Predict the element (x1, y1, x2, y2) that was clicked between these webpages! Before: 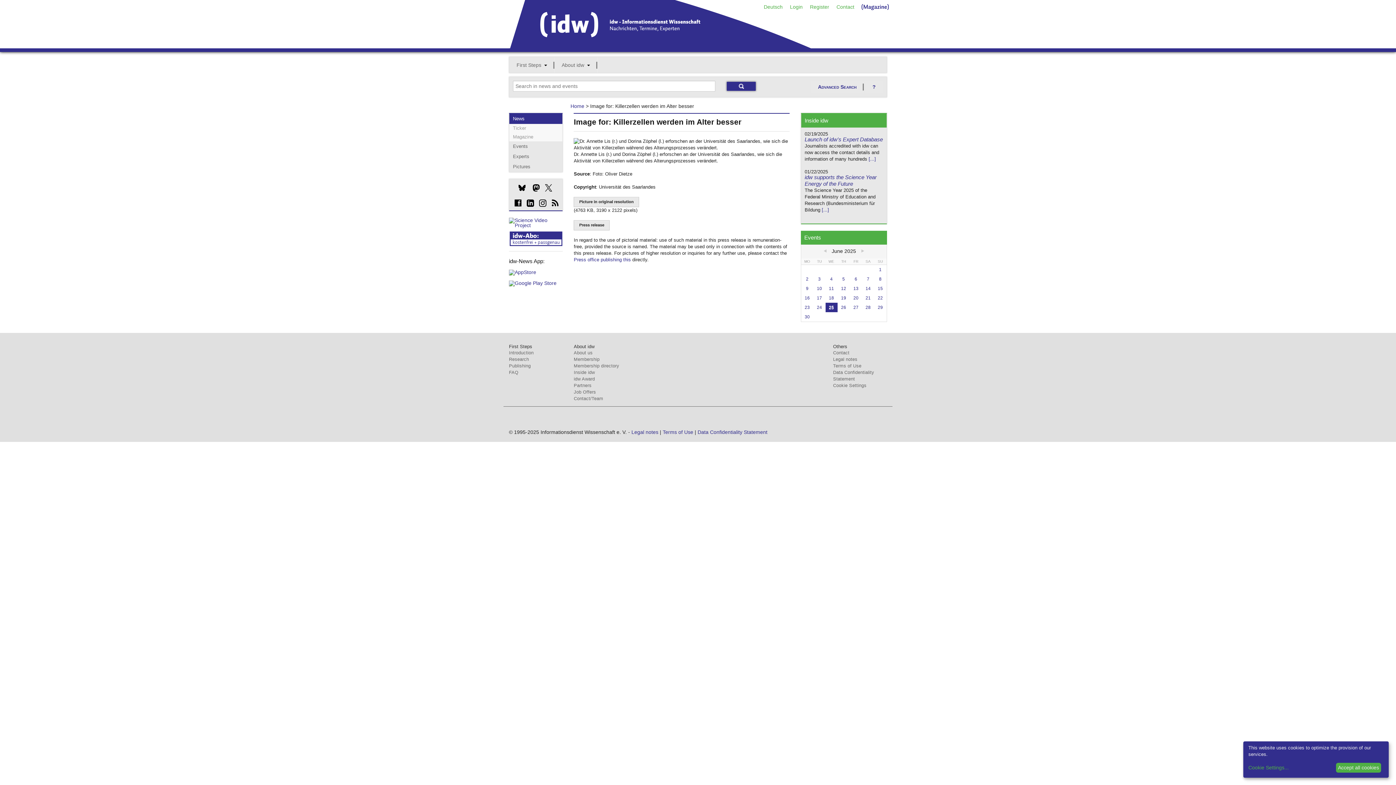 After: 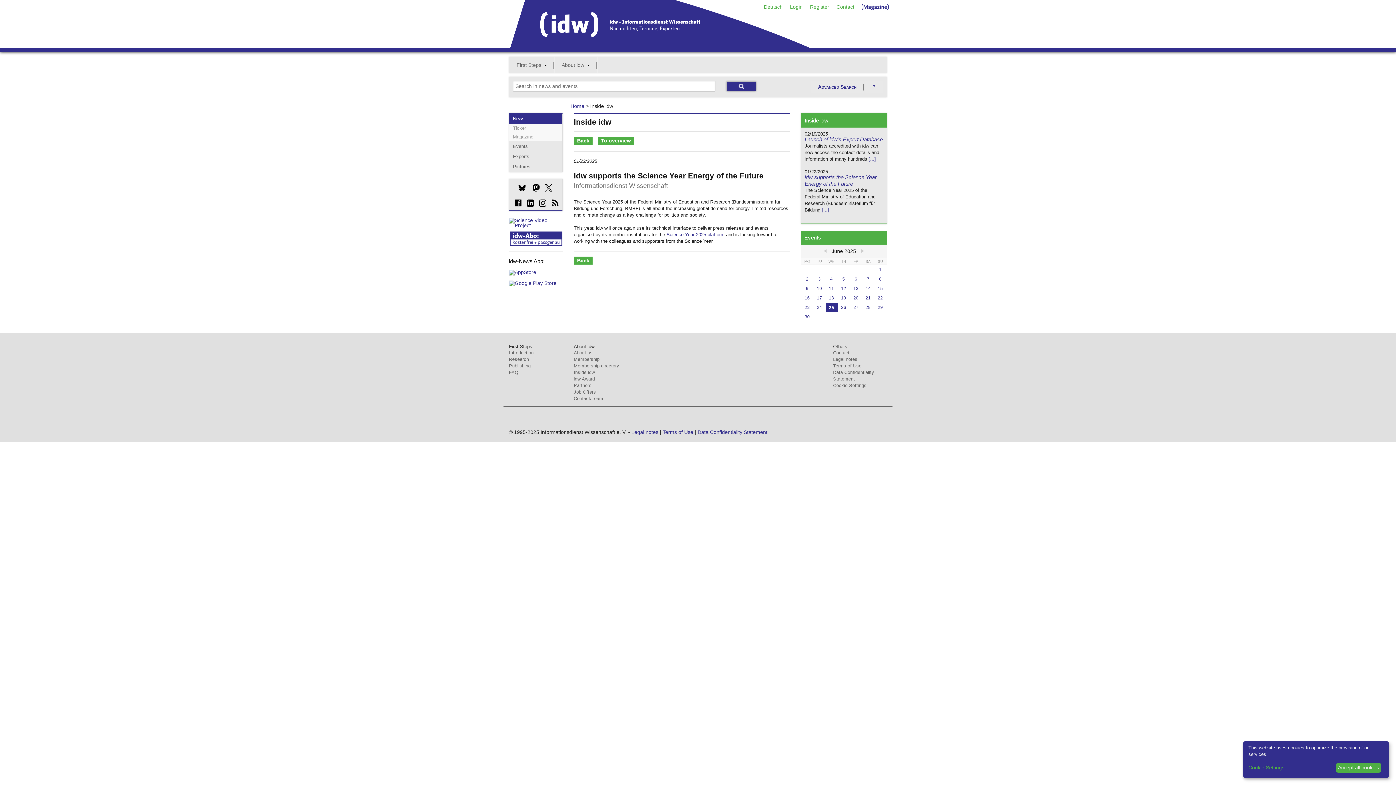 Action: bbox: (822, 207, 829, 212) label: [...]